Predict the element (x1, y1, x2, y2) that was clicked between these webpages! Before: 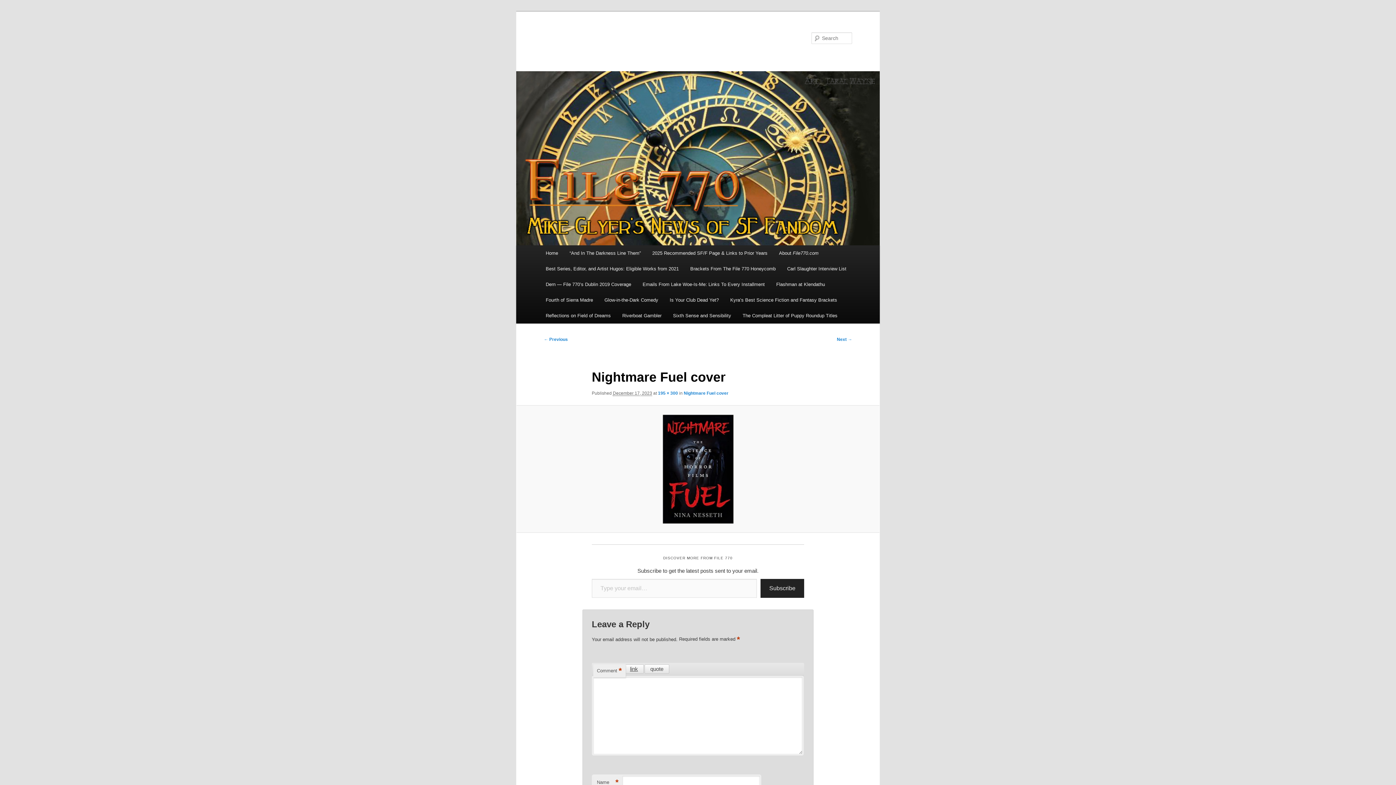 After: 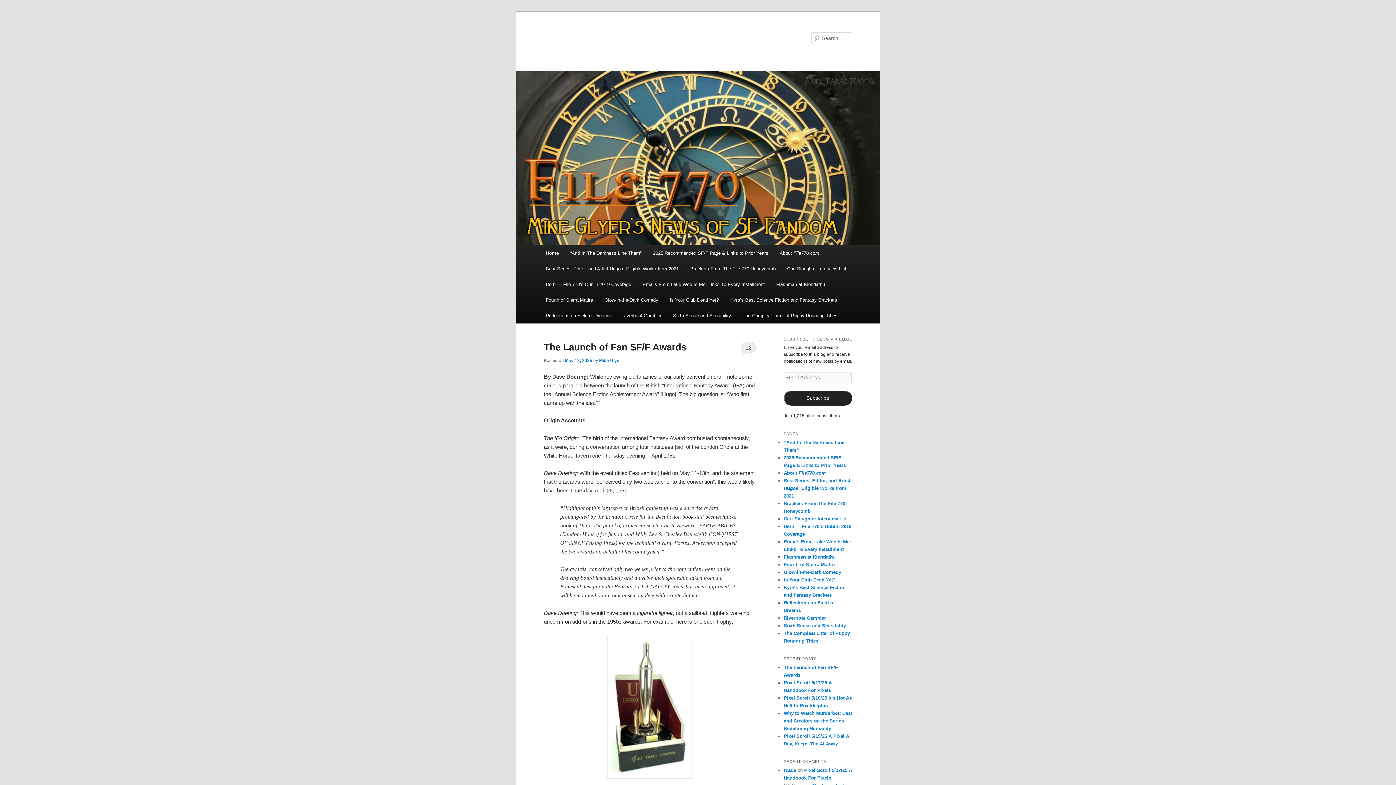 Action: bbox: (516, 71, 880, 245)